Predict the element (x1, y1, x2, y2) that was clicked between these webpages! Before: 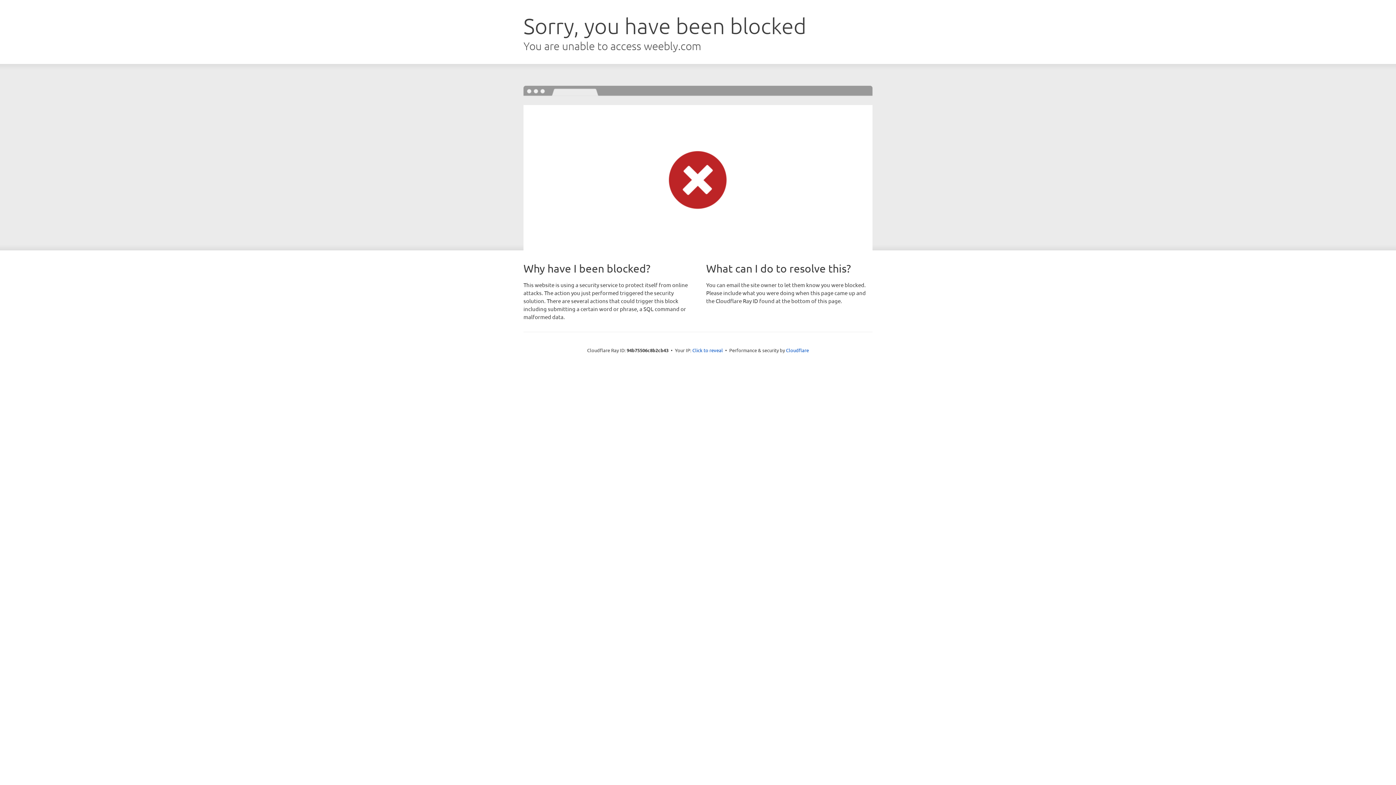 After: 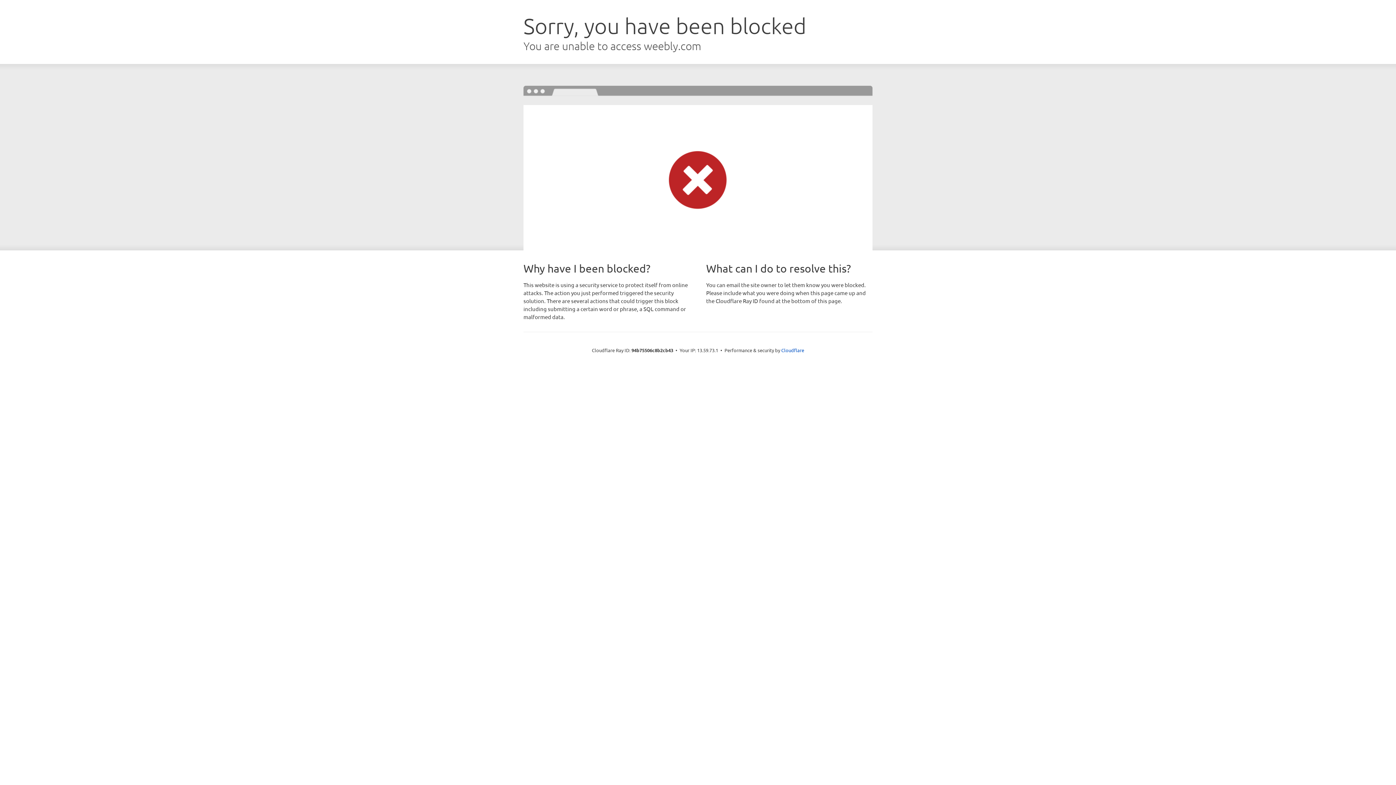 Action: bbox: (692, 346, 723, 353) label: Click to reveal